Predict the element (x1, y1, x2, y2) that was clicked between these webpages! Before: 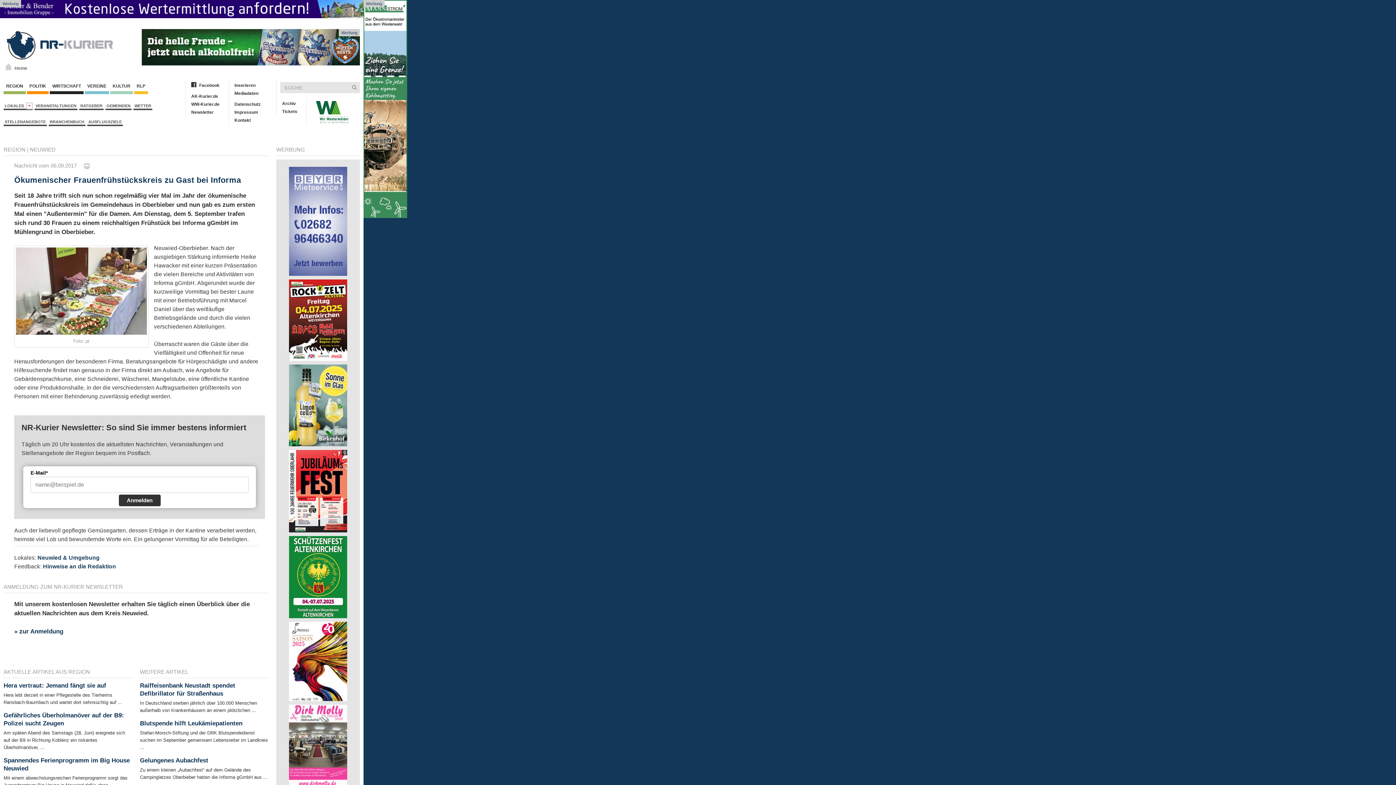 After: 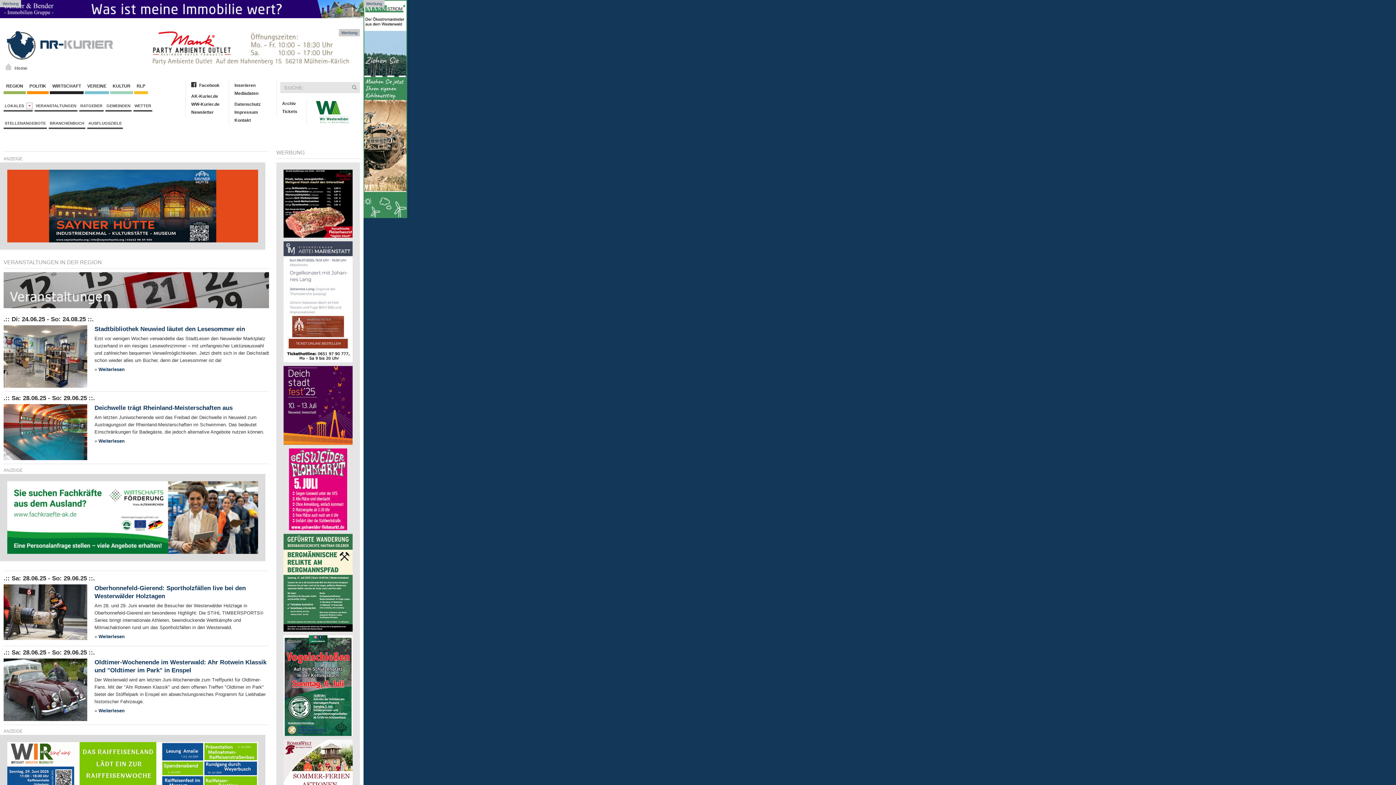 Action: label: VERANSTALTUNGEN bbox: (34, 101, 77, 110)